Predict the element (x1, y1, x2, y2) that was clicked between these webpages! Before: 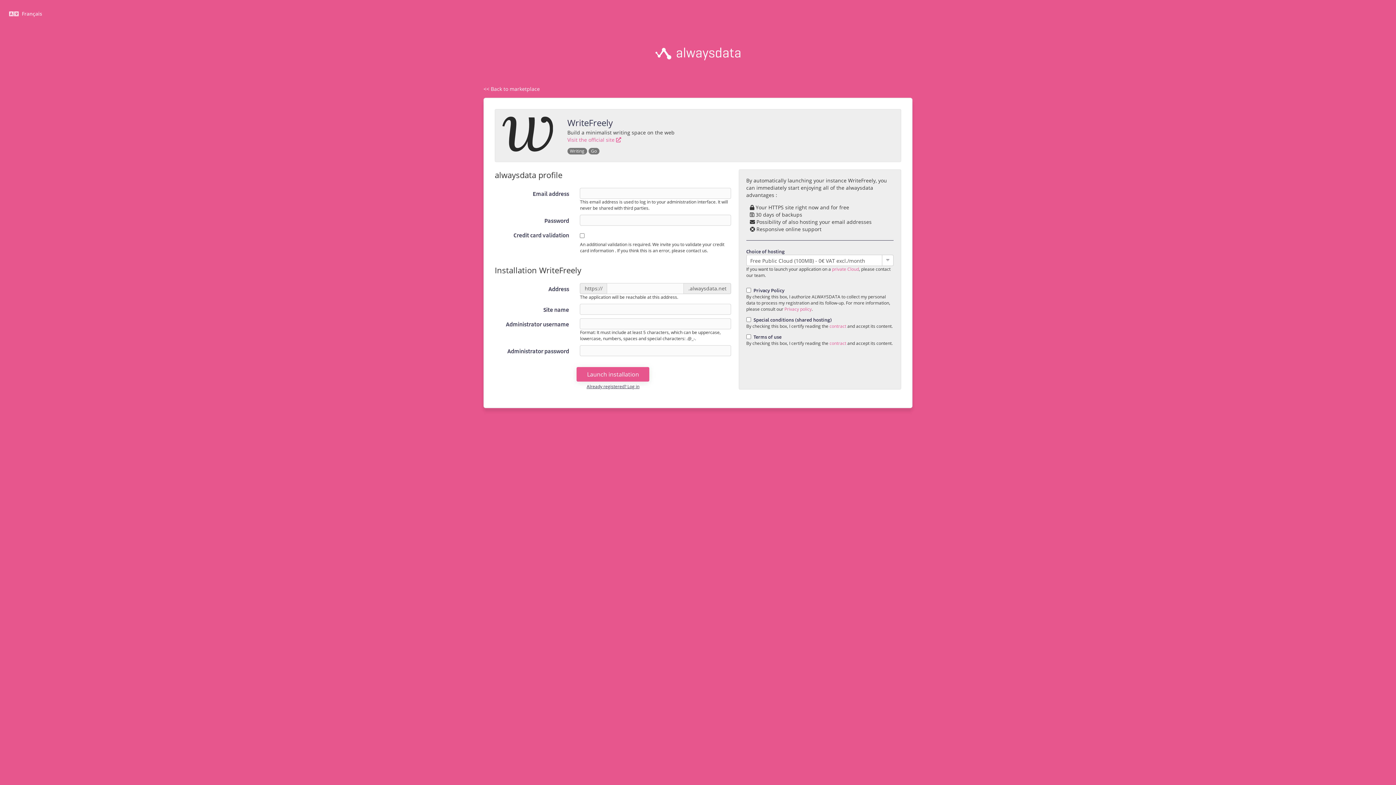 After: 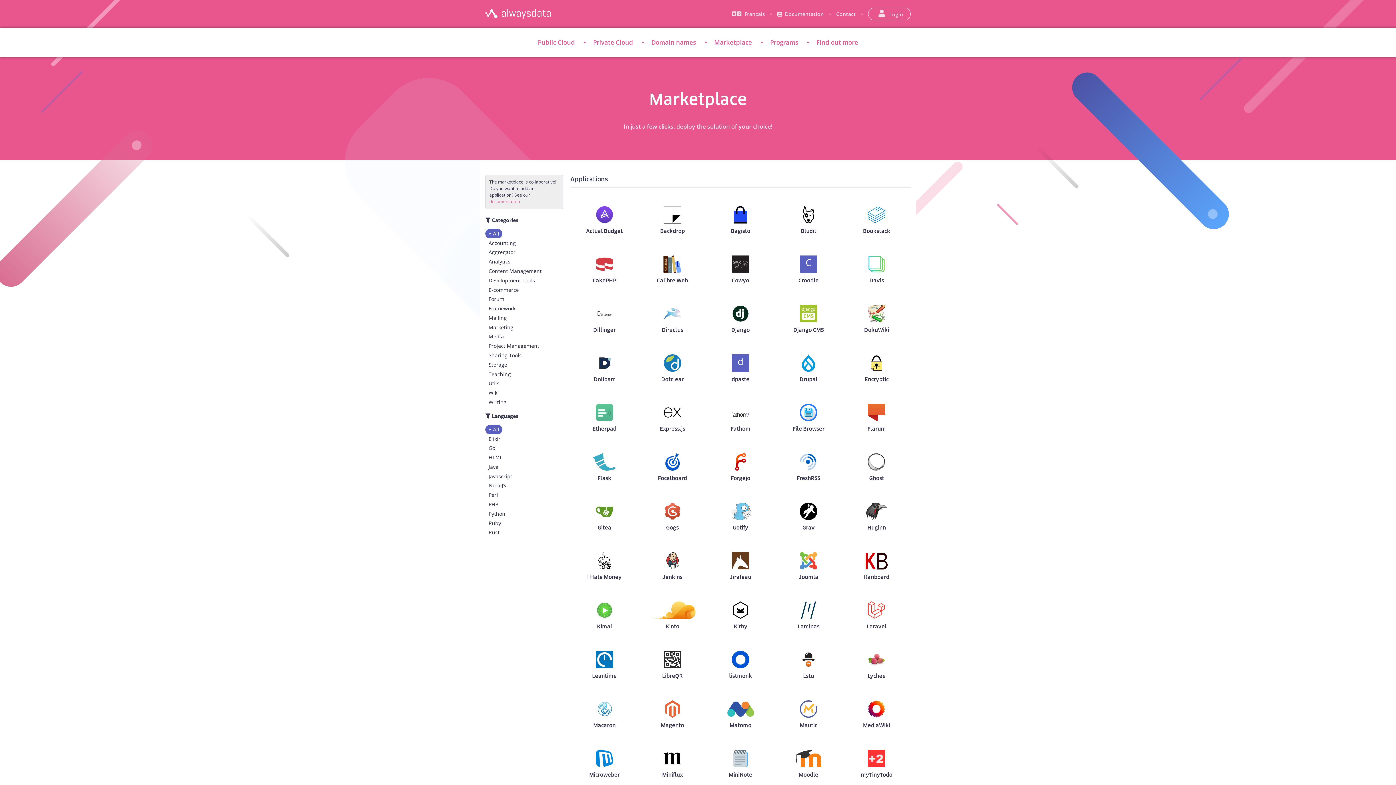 Action: label: << Back to marketplace bbox: (483, 85, 540, 92)